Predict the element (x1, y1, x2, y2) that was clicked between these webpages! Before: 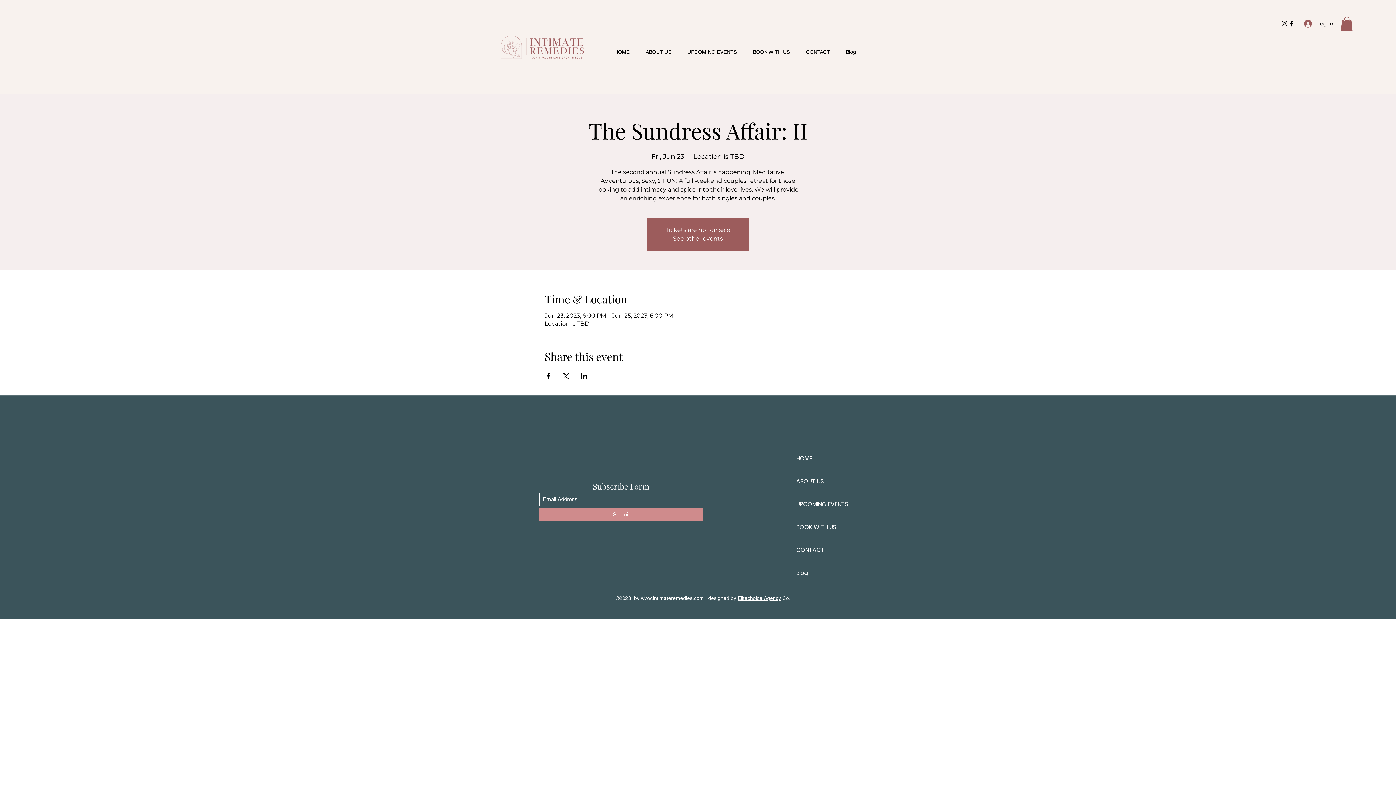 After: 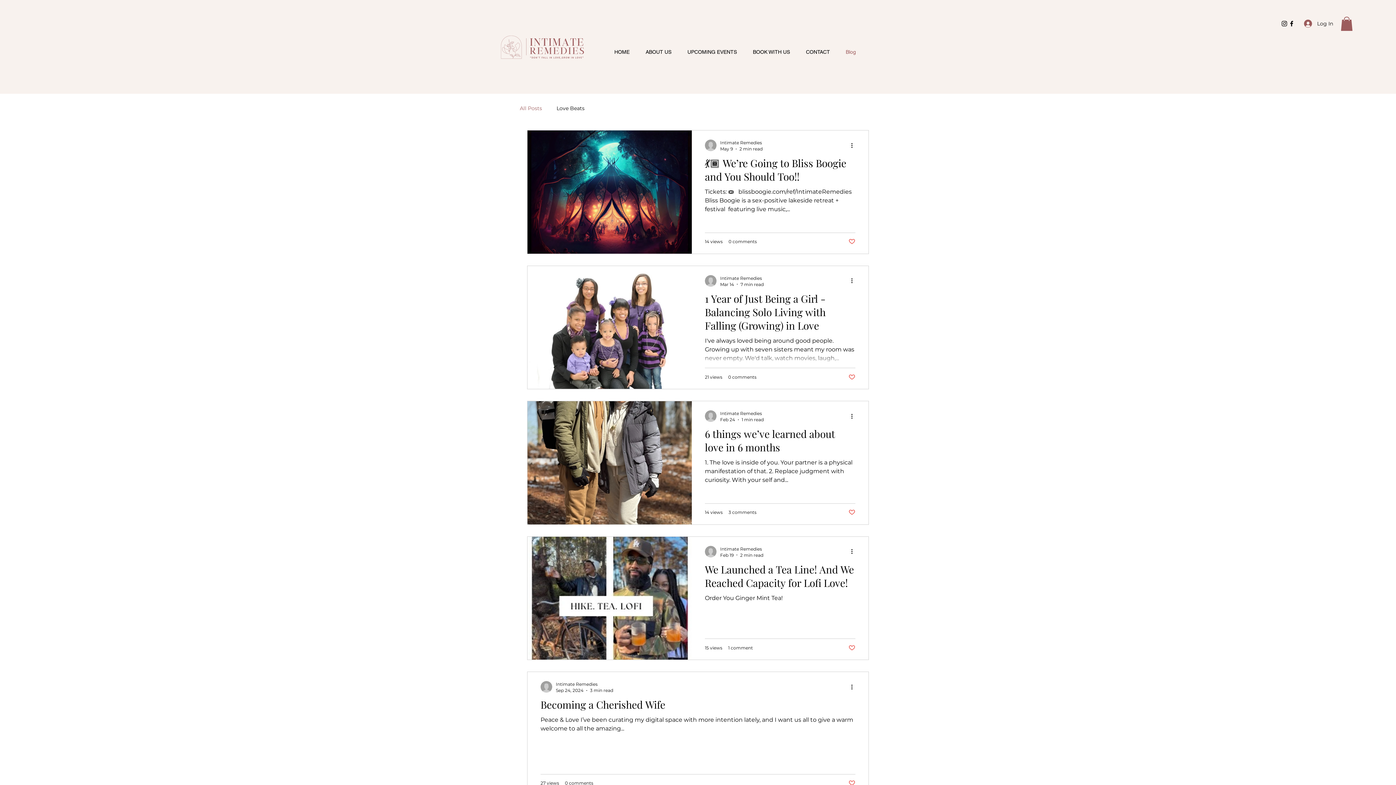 Action: label: Blog bbox: (838, 43, 864, 61)